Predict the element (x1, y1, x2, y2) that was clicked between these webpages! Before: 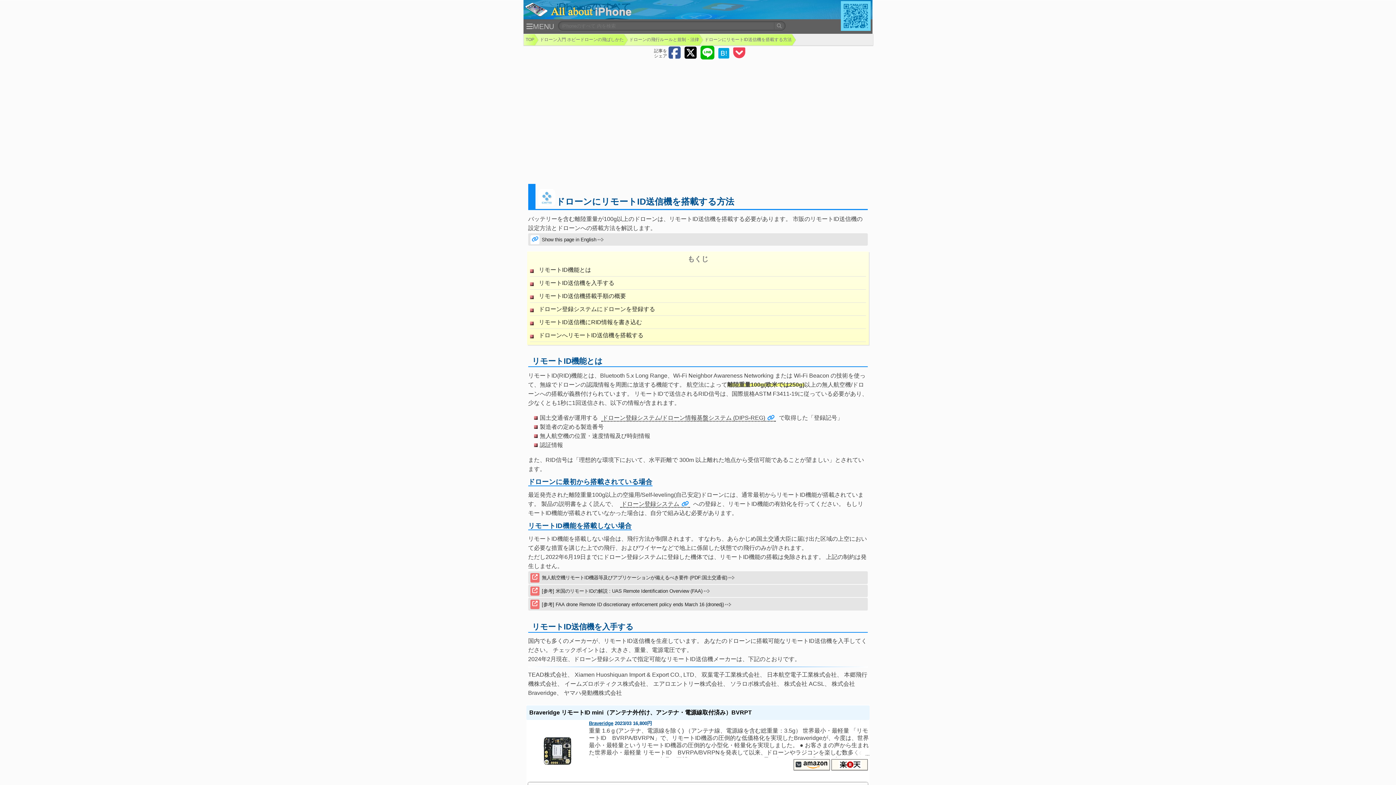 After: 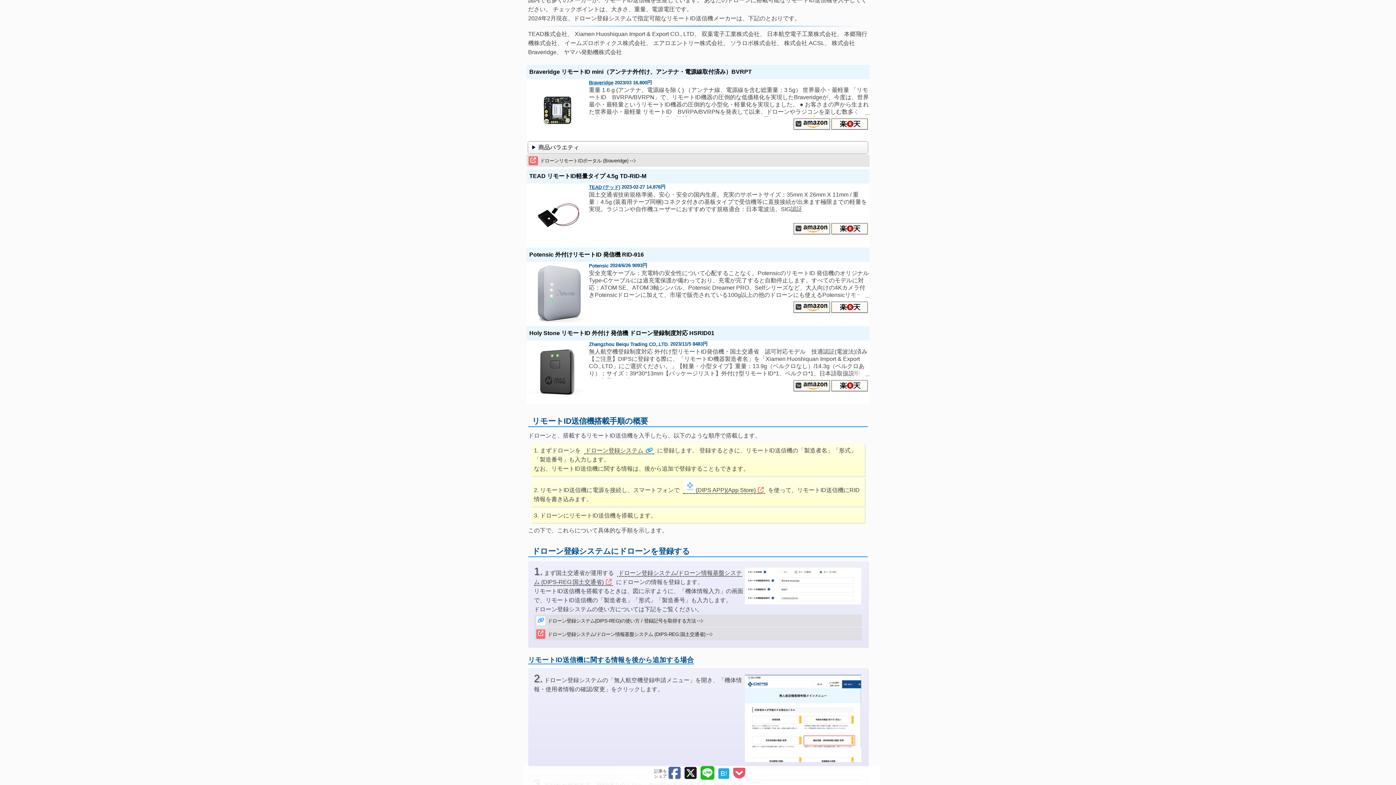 Action: bbox: (533, 279, 863, 286) label: リモートID送信機を入手する